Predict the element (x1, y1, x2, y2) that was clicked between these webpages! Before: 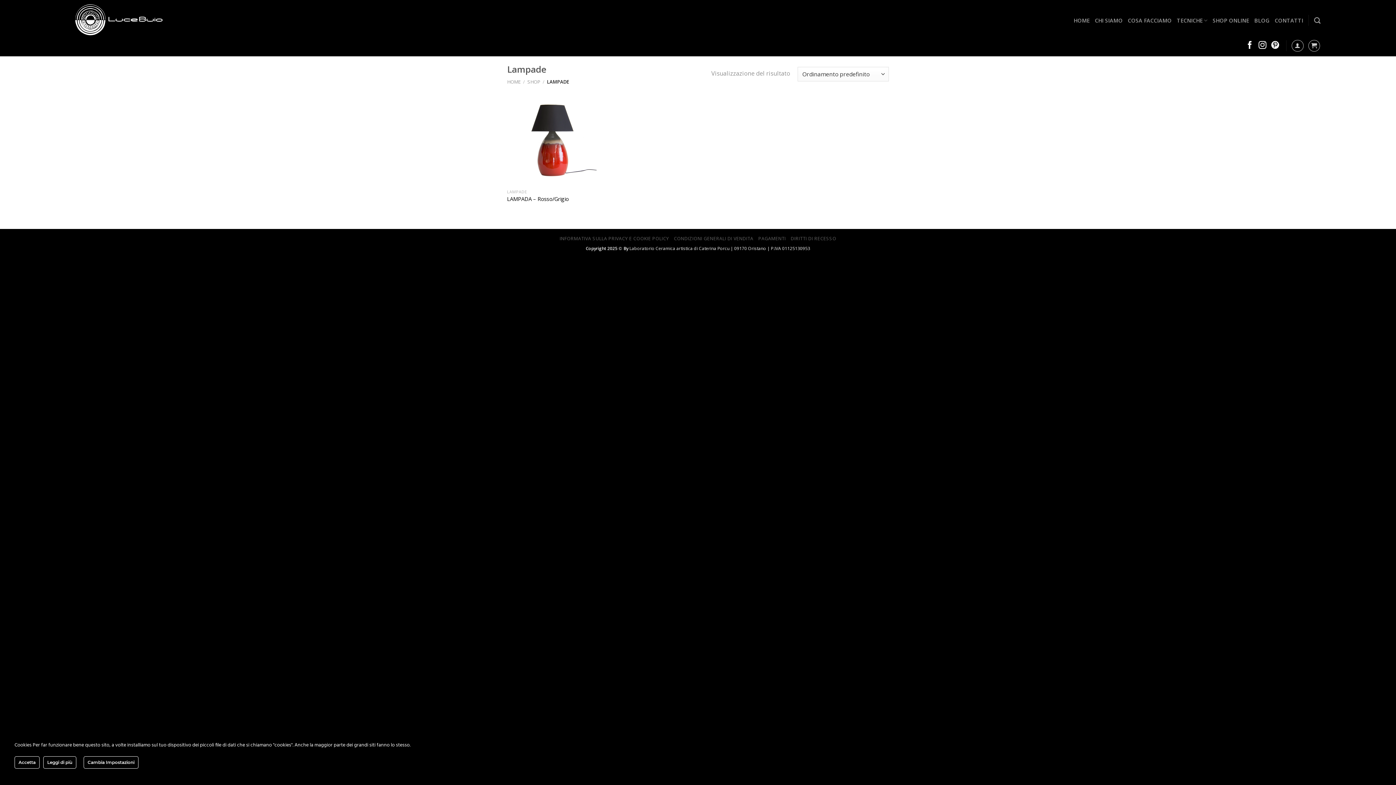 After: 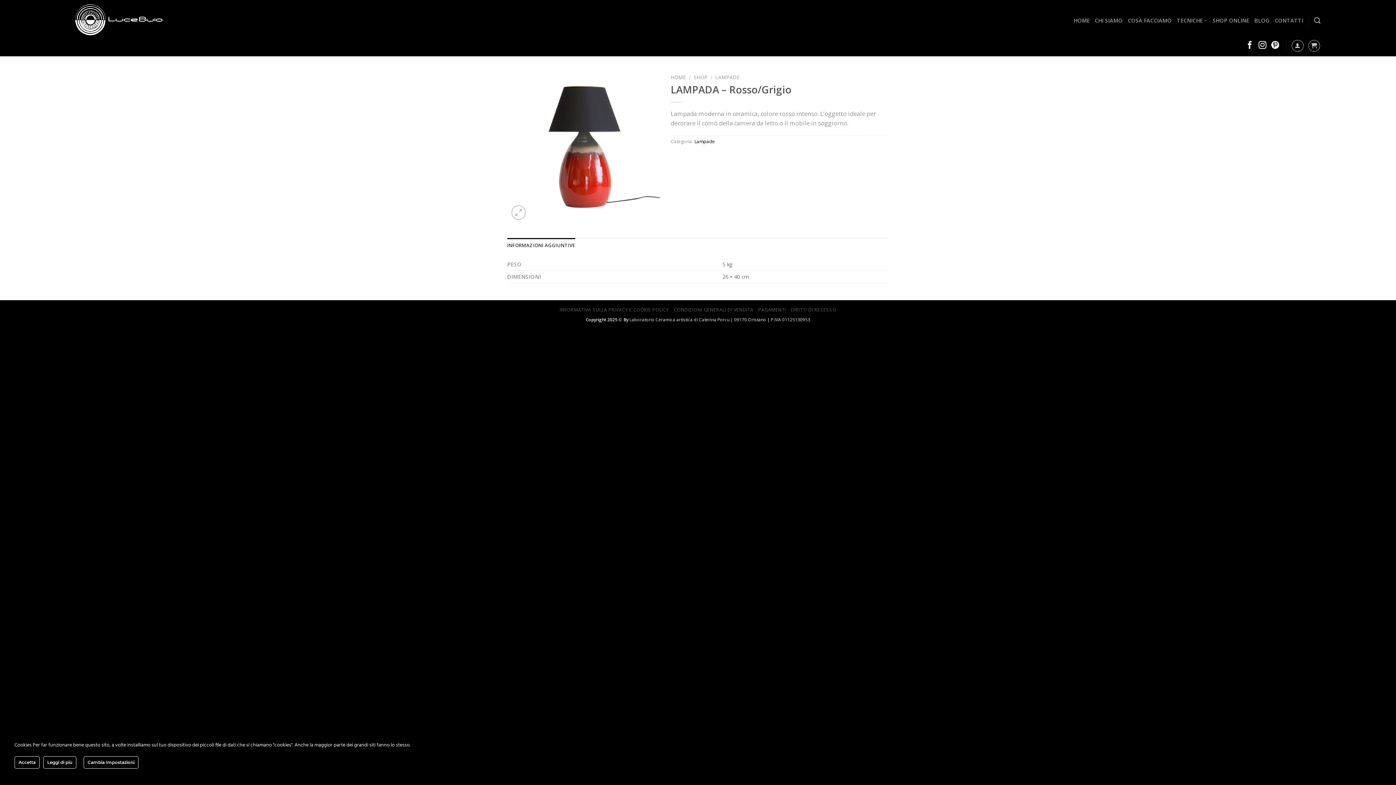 Action: bbox: (507, 95, 596, 185)